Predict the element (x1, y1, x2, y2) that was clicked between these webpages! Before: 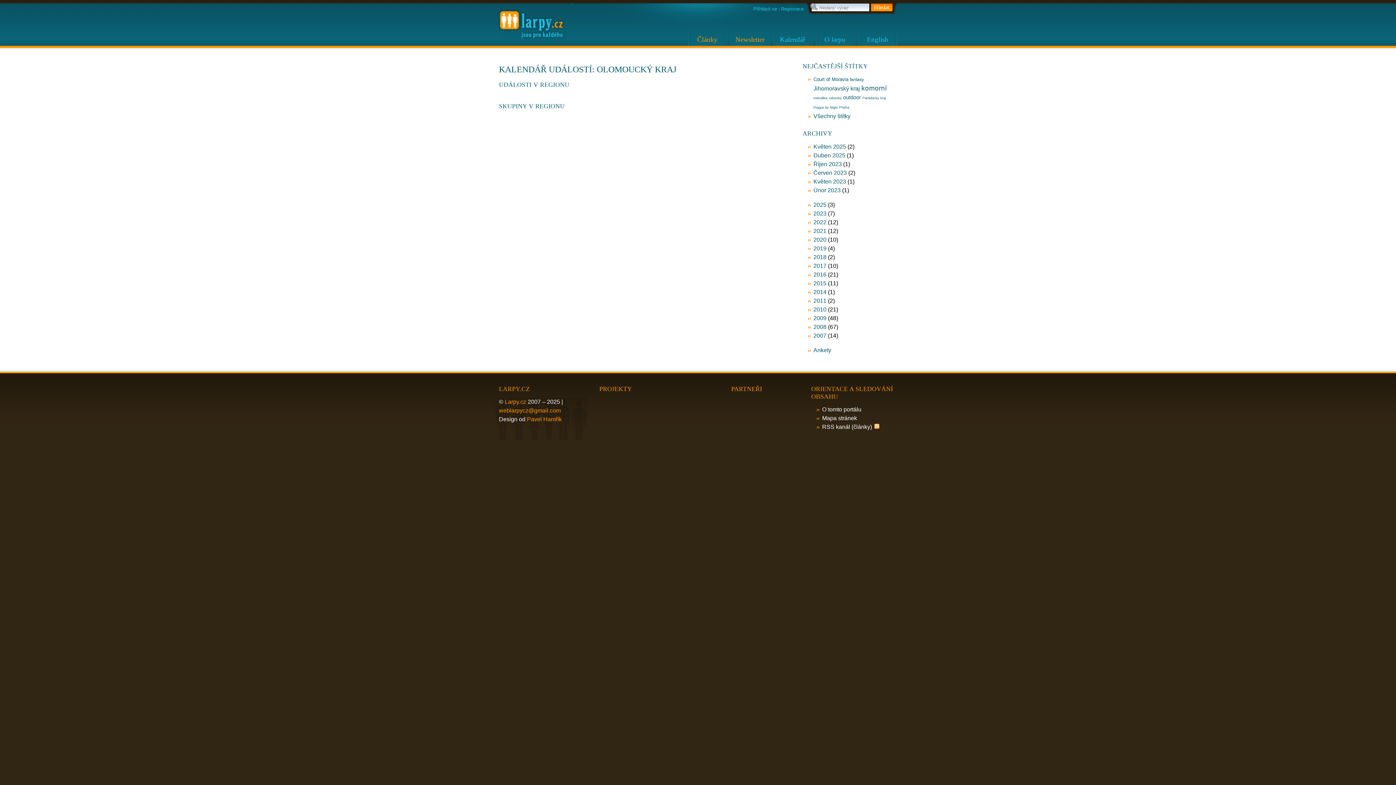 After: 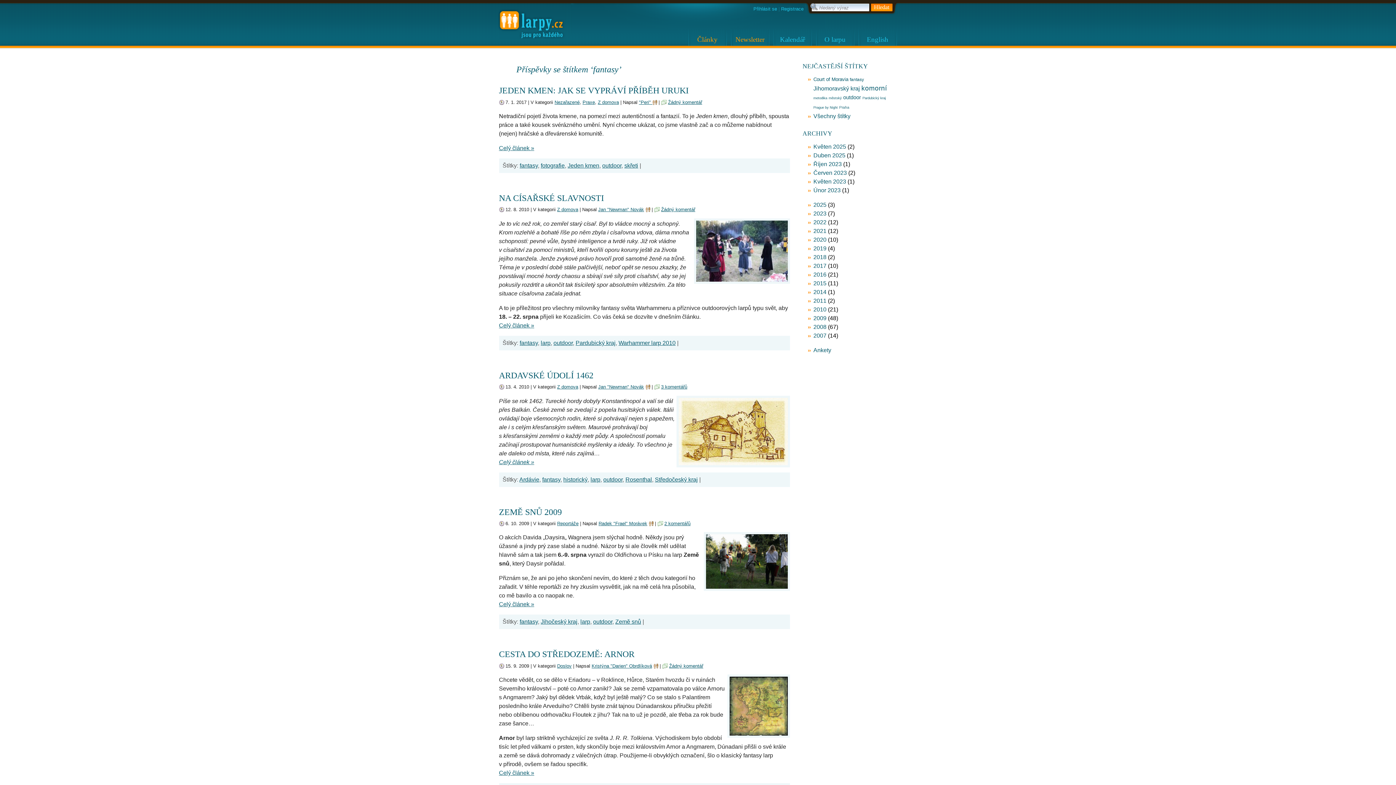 Action: label: fantasy (17 položek) bbox: (850, 77, 864, 82)